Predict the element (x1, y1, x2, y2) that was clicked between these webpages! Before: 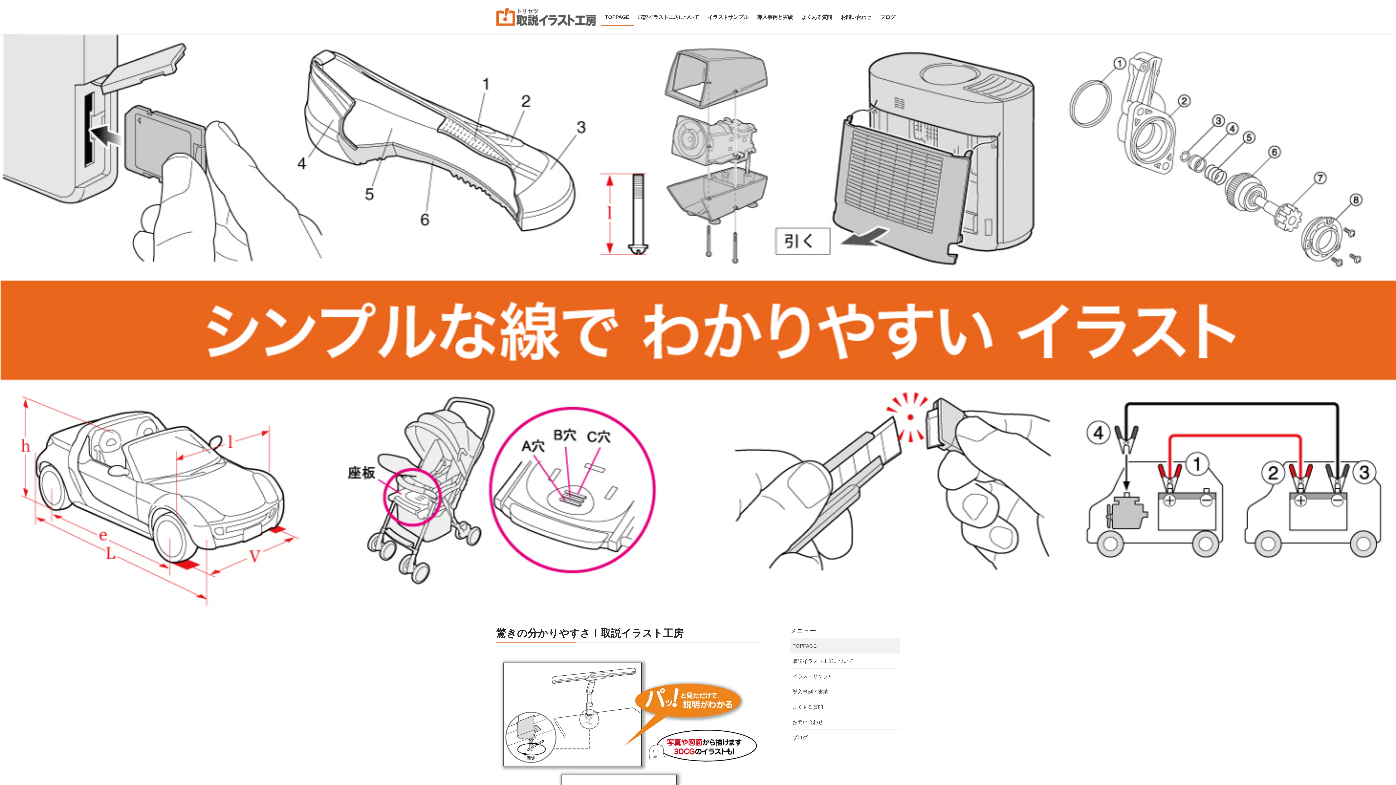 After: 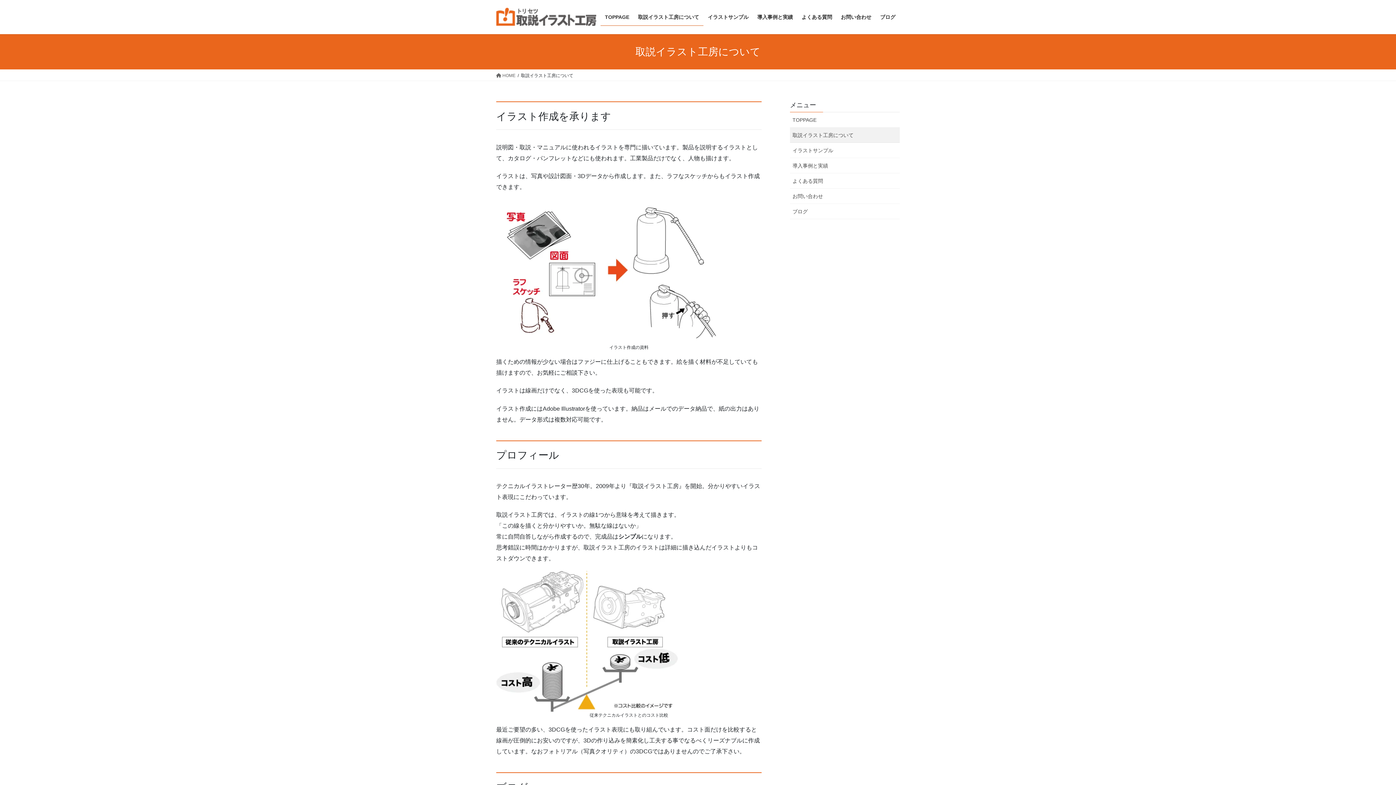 Action: label: 取説イラスト工房について bbox: (633, 8, 703, 25)